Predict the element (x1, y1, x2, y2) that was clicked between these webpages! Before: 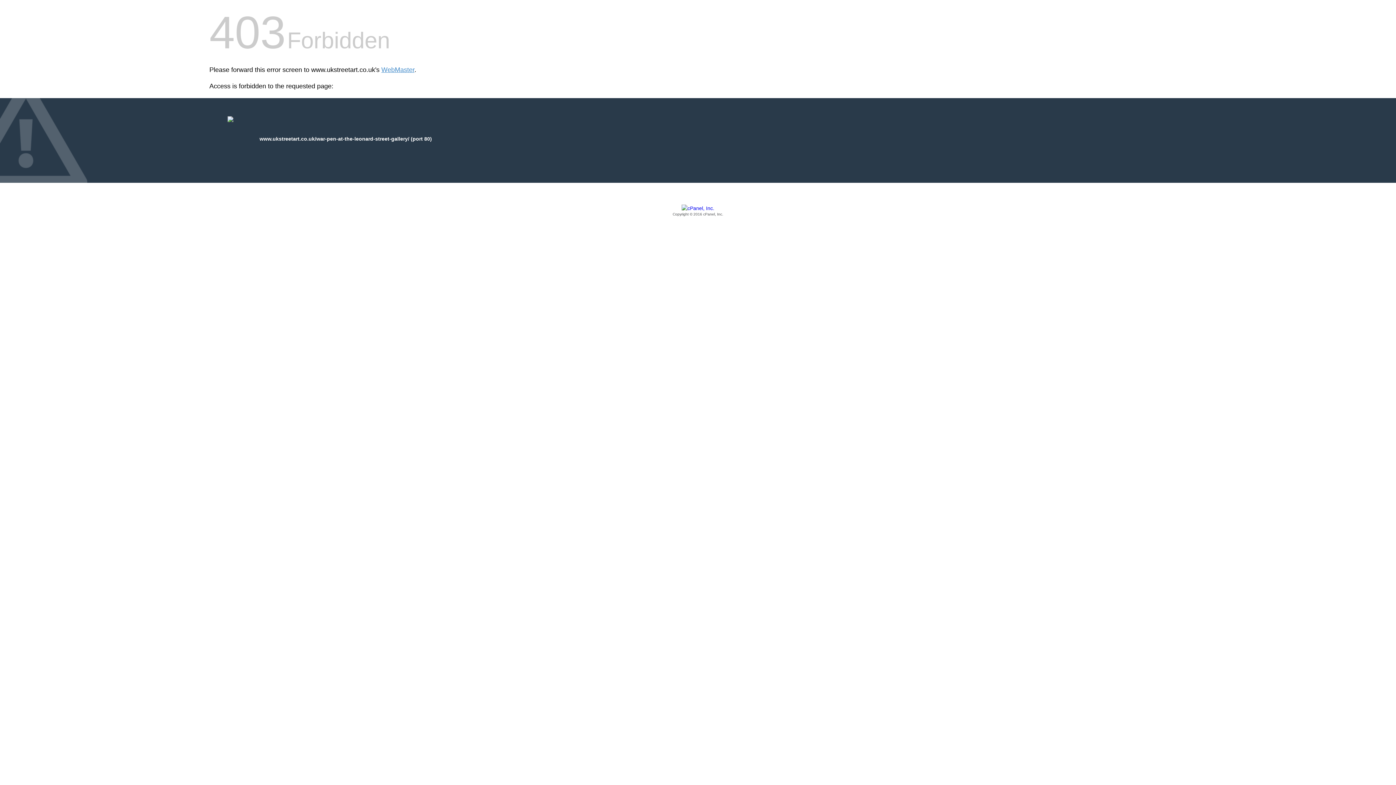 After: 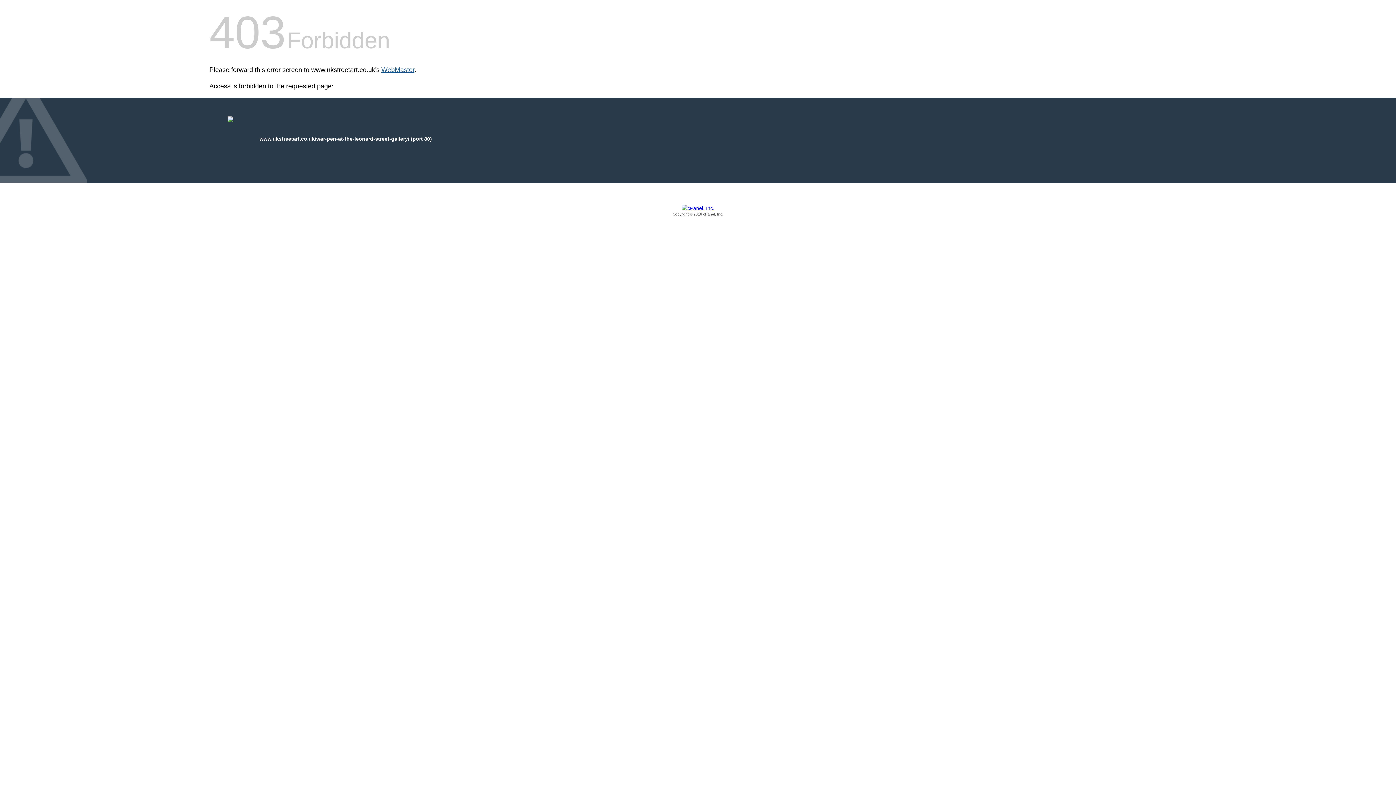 Action: label: WebMaster bbox: (381, 66, 414, 73)